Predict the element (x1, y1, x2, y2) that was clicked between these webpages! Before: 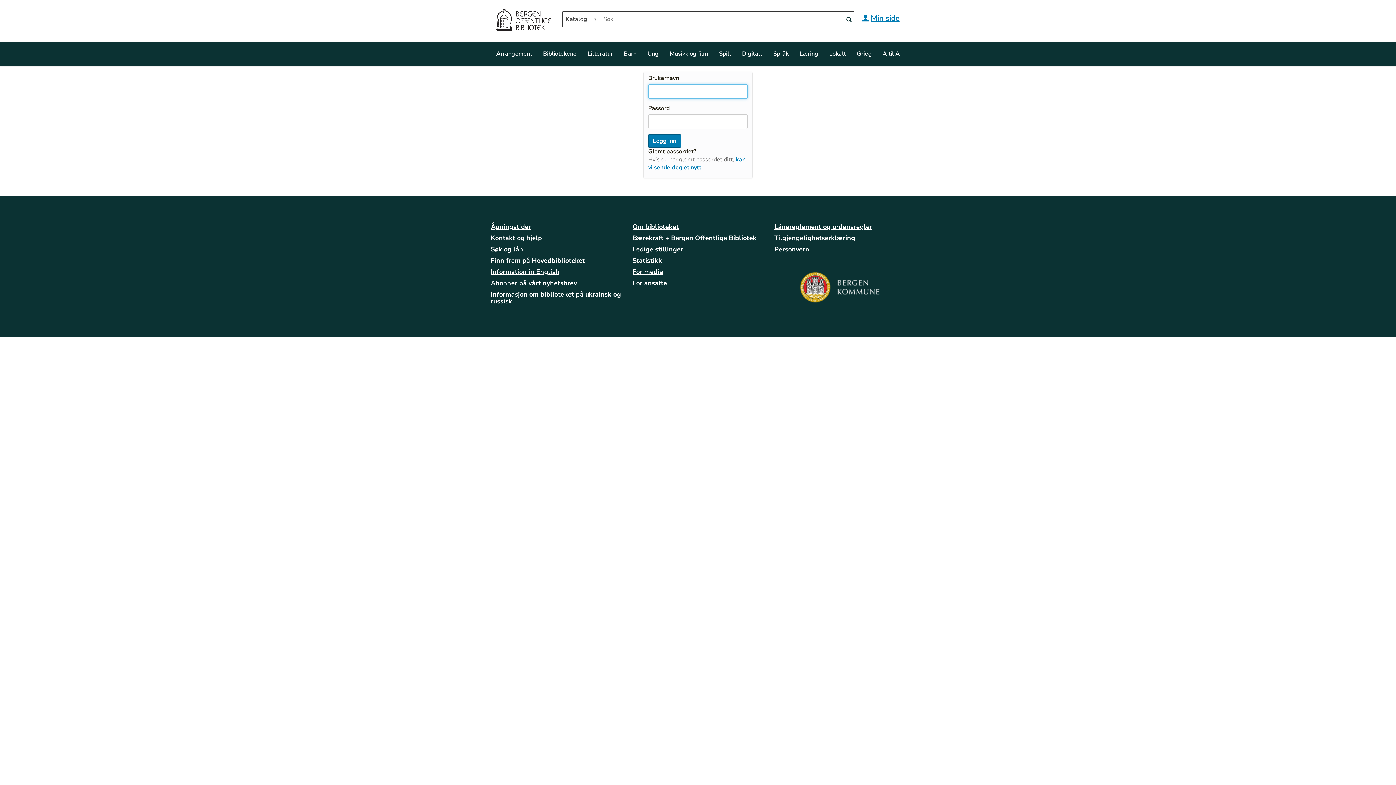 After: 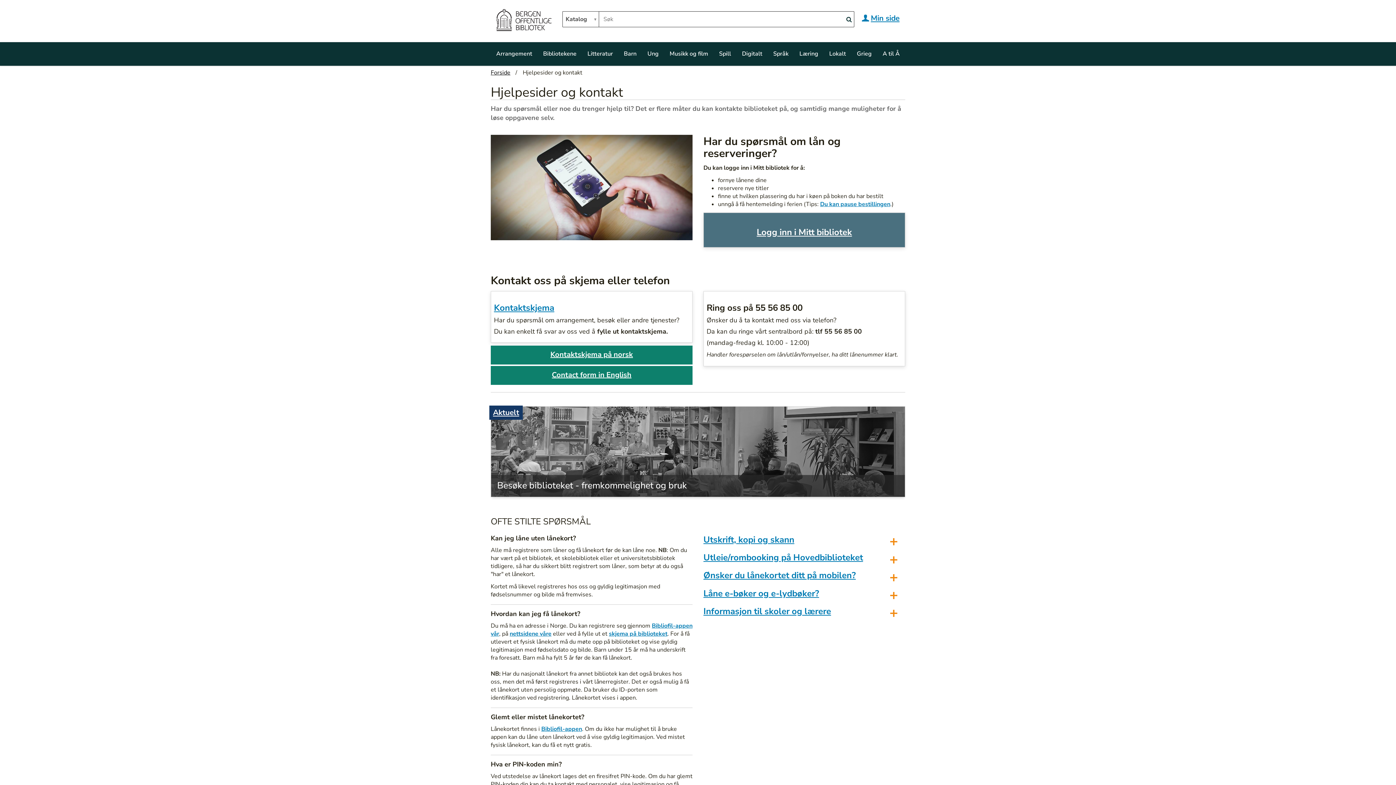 Action: bbox: (490, 233, 542, 242) label: Kontakt og hjelp